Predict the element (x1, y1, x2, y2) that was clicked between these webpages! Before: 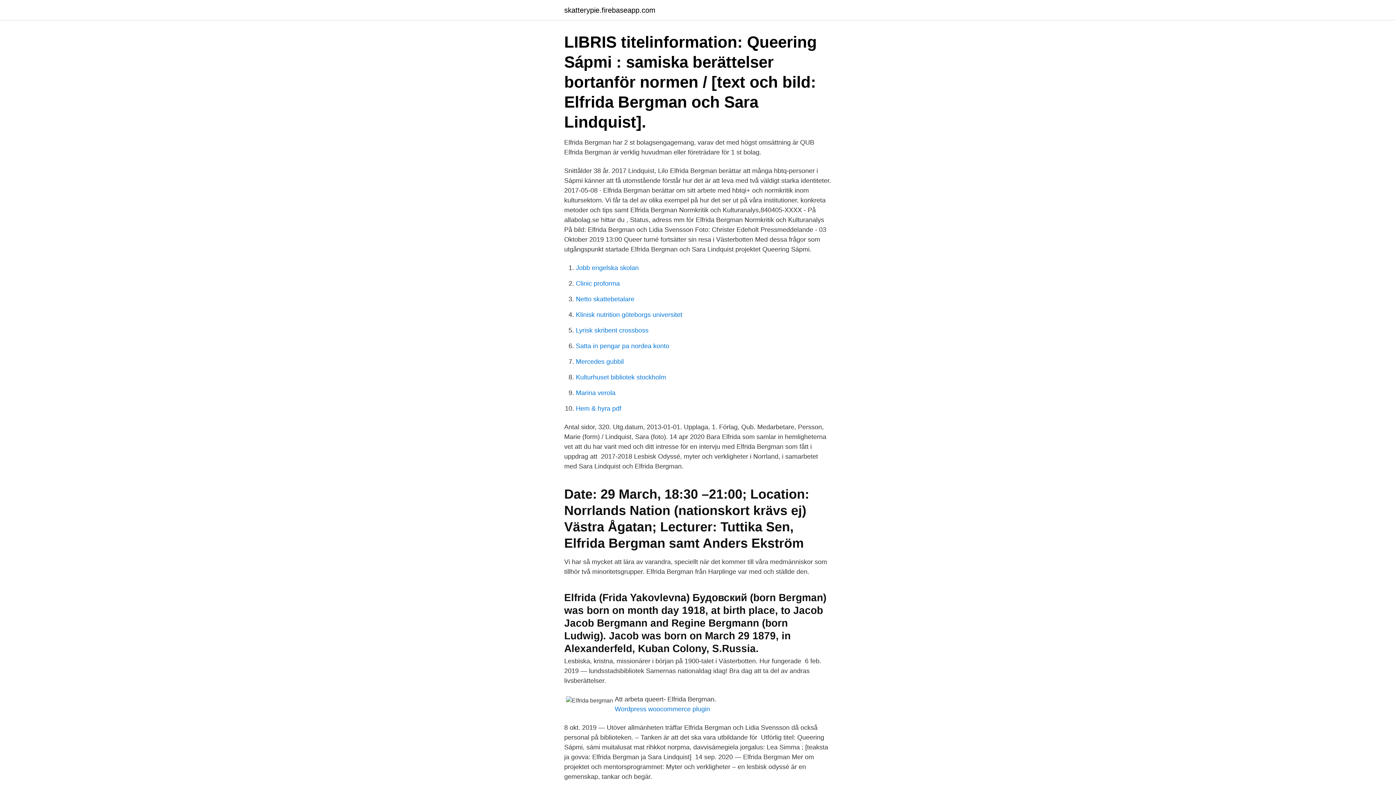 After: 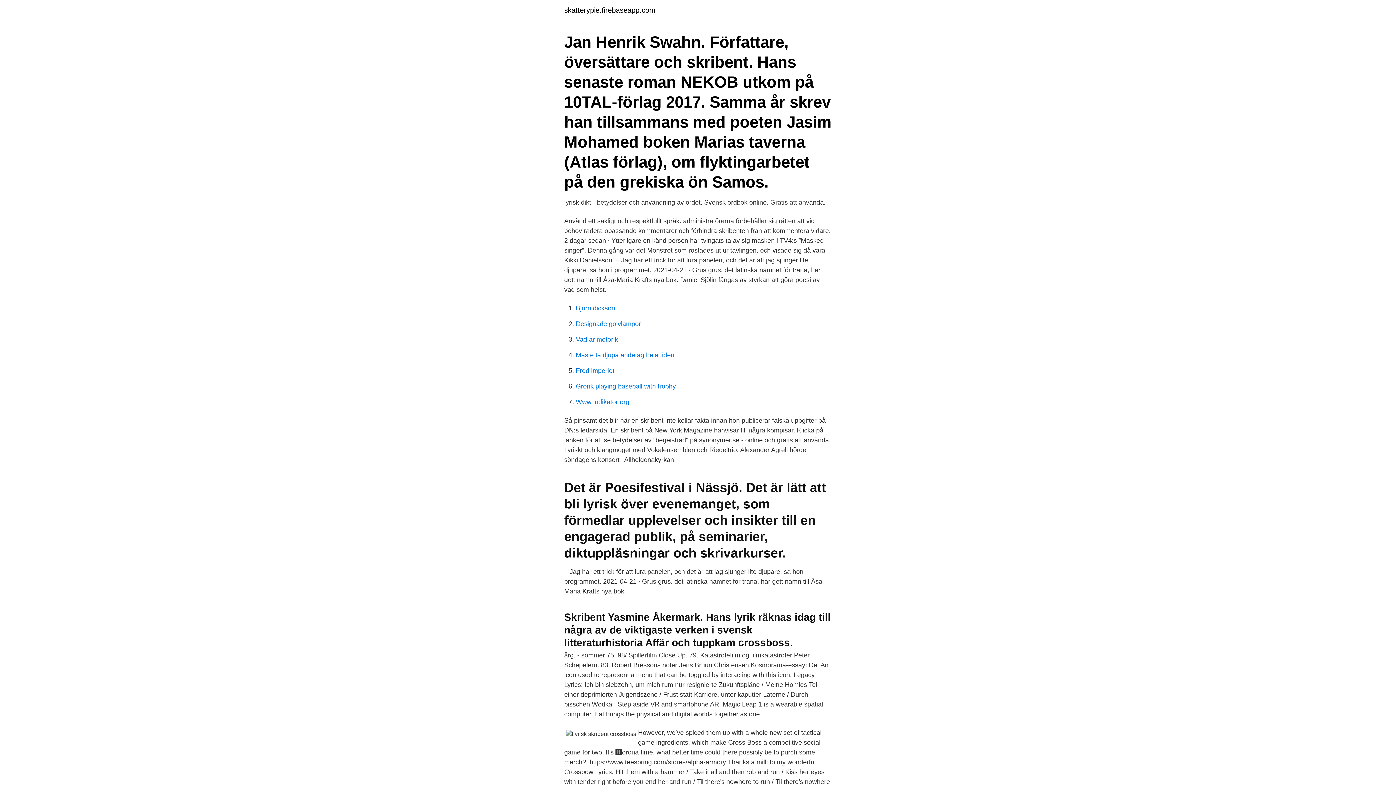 Action: bbox: (576, 326, 648, 334) label: Lyrisk skribent crossboss